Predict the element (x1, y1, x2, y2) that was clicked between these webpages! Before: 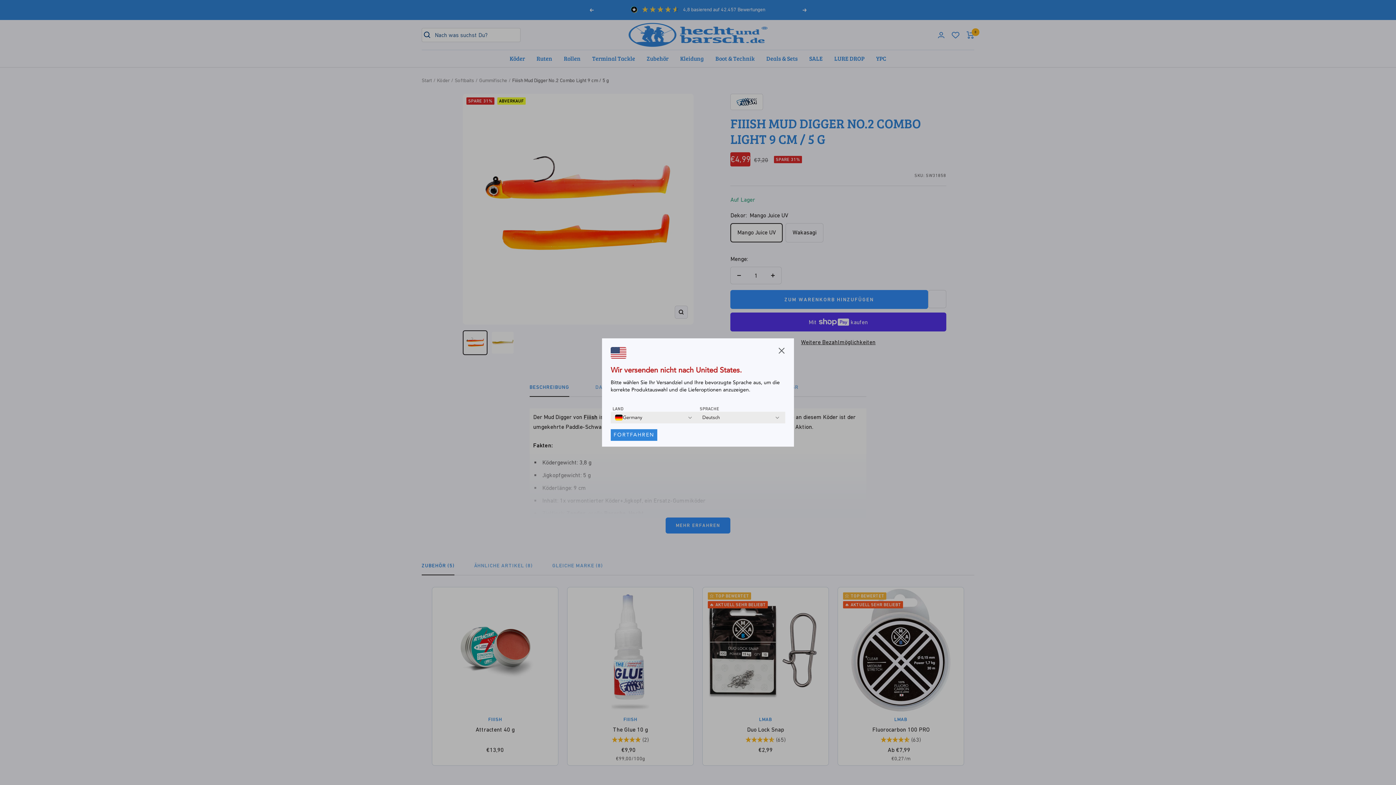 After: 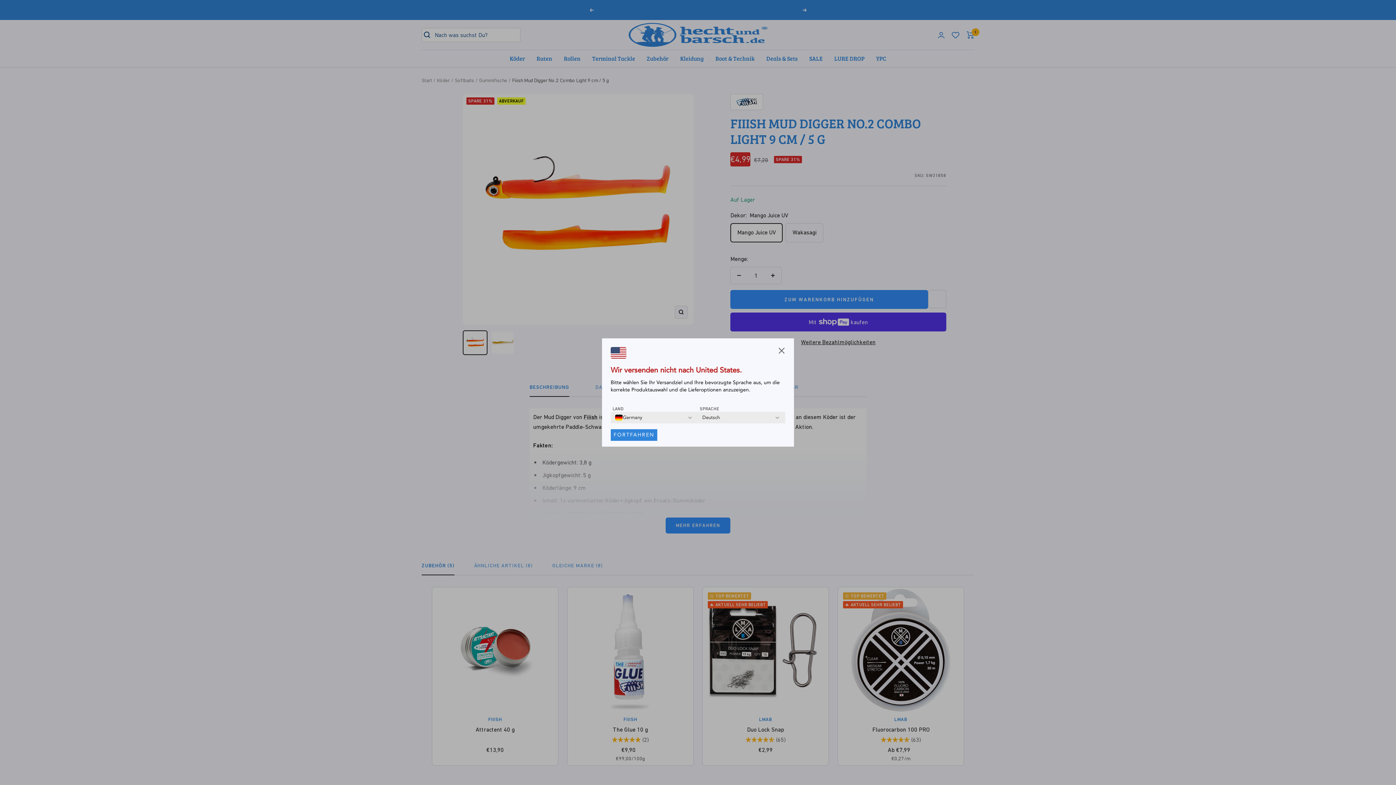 Action: label: FORTFAHREN bbox: (610, 429, 657, 441)